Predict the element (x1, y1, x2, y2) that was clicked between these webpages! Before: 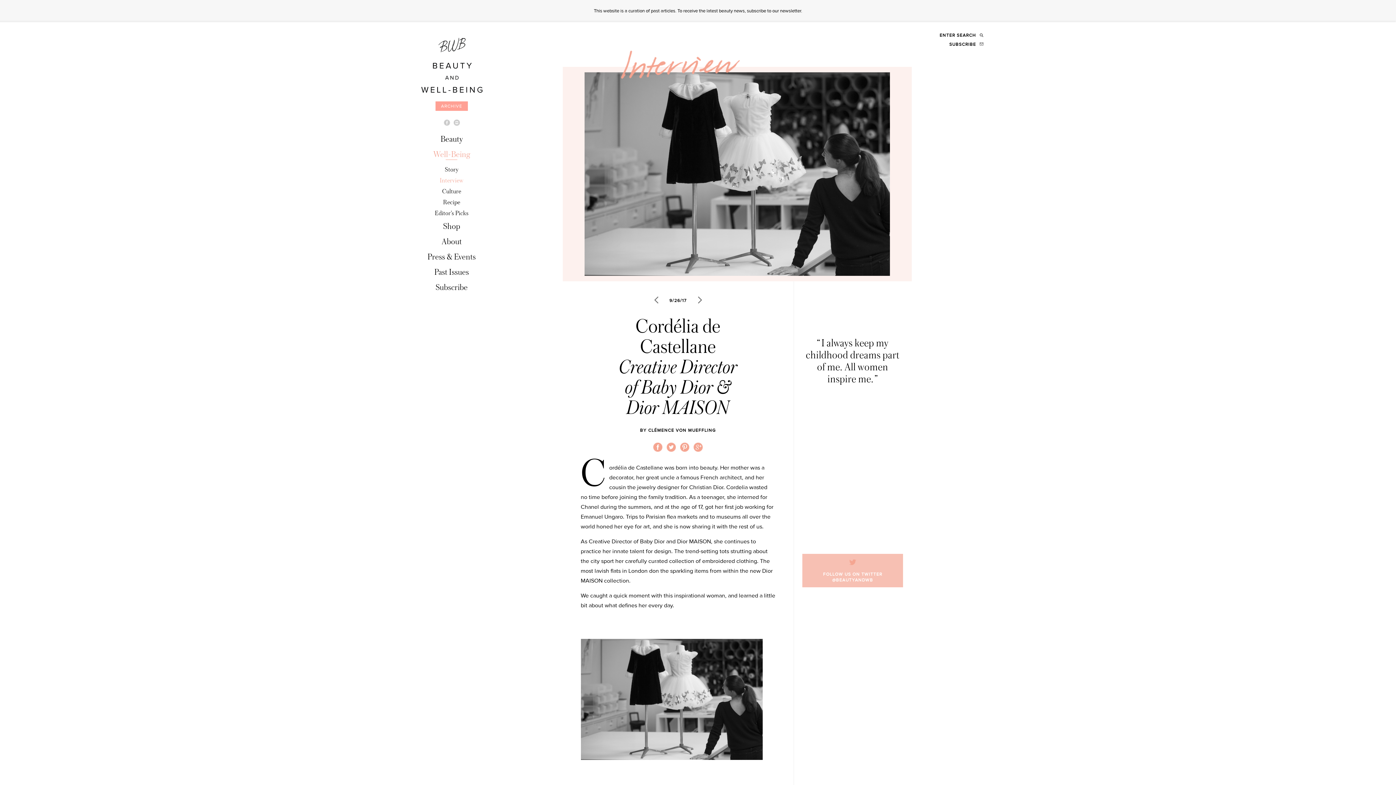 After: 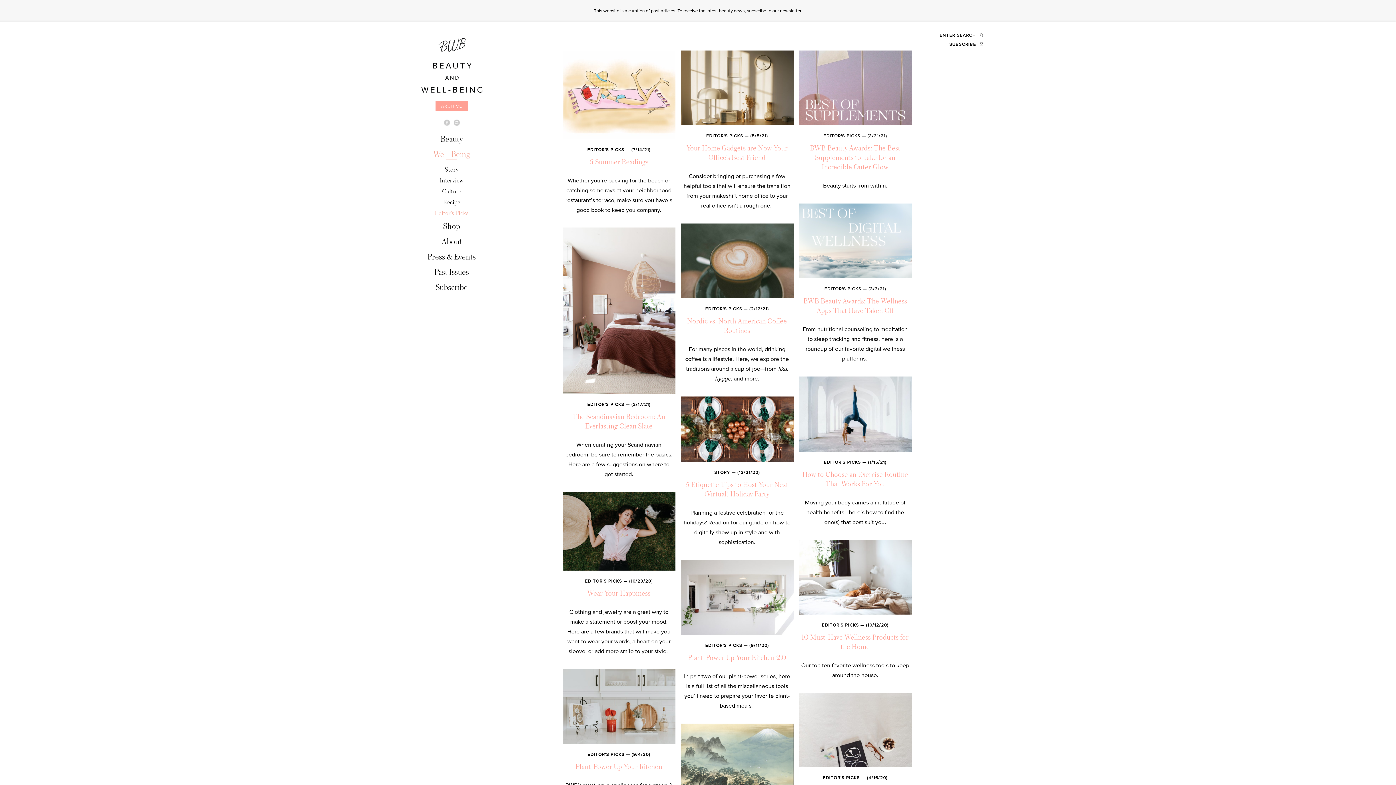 Action: label: Editor’s Picks bbox: (434, 210, 468, 216)